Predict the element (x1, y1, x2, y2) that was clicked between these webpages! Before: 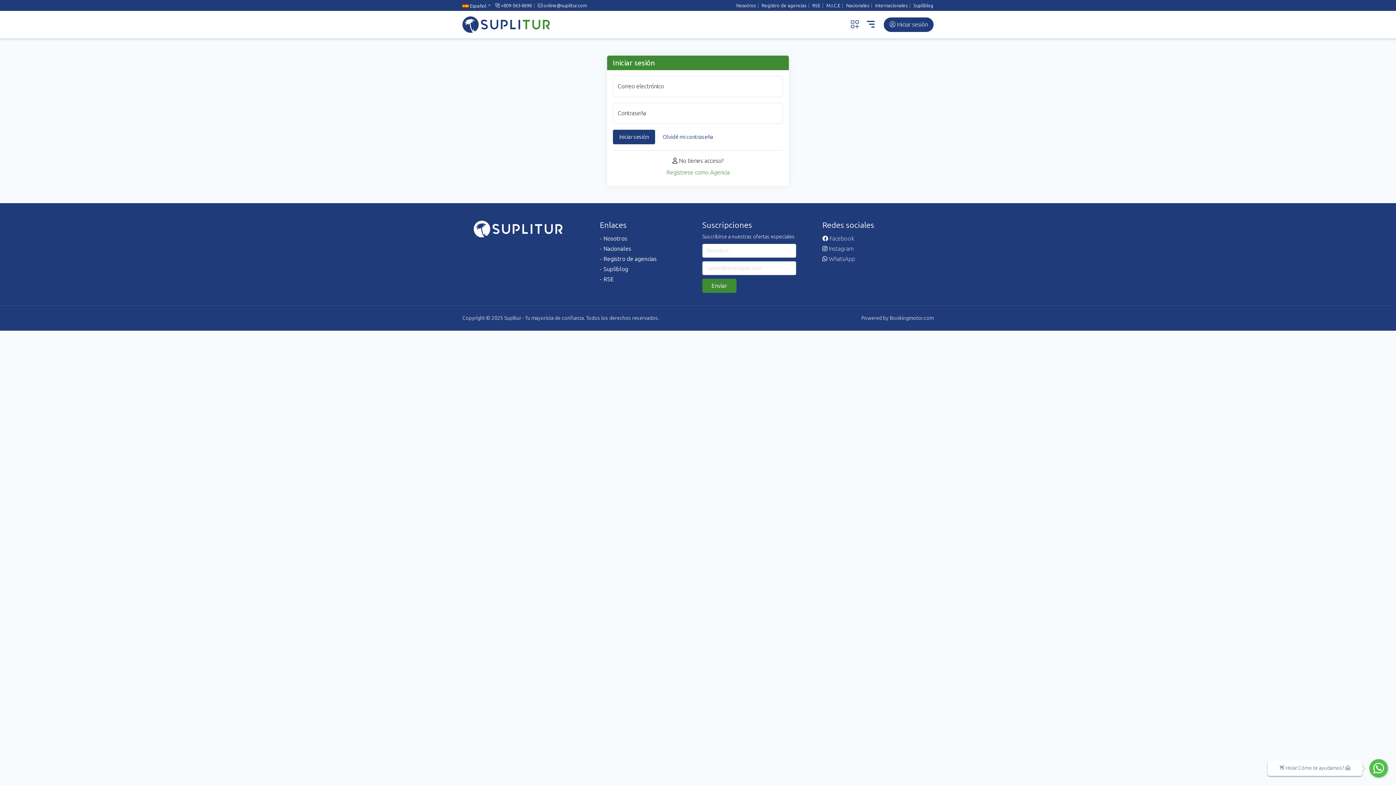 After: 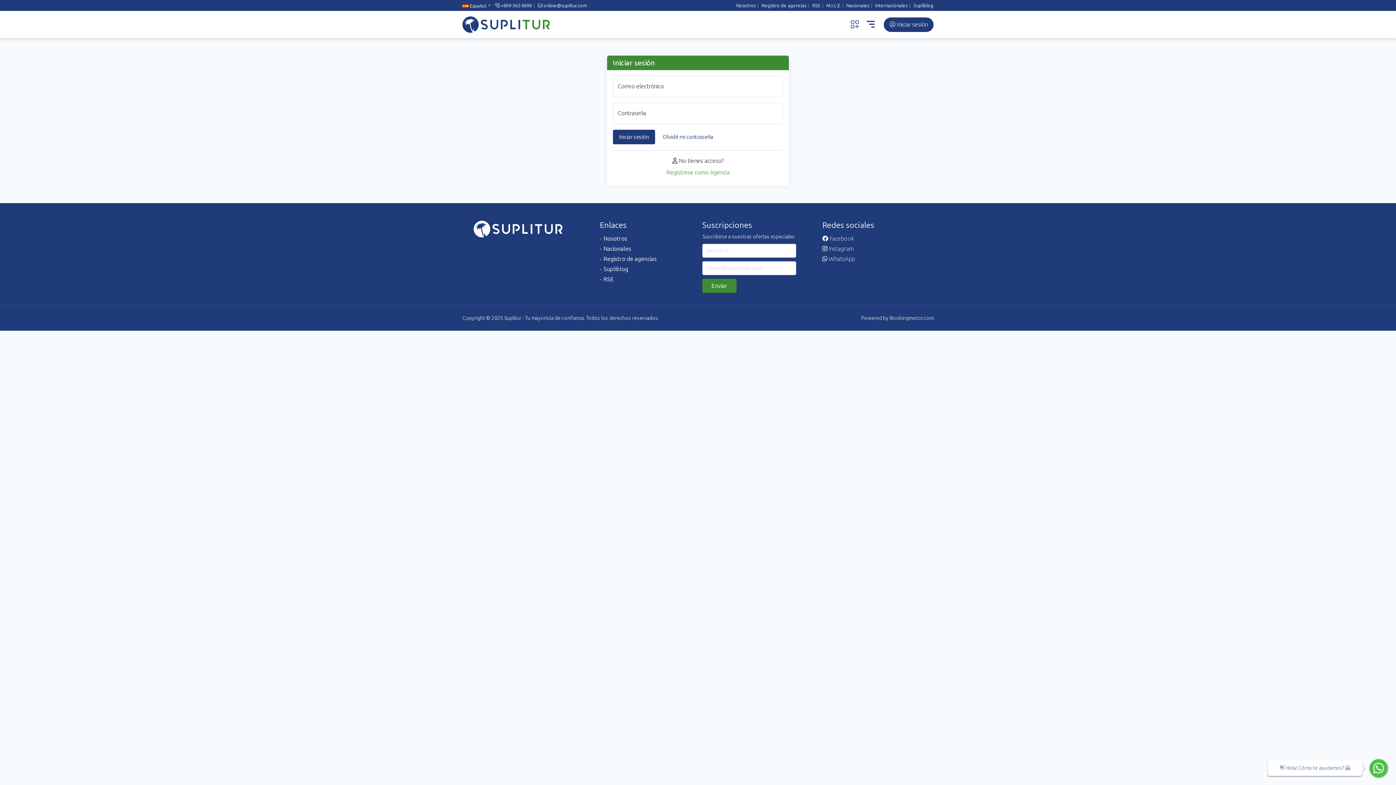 Action: bbox: (1369, 759, 1388, 777)